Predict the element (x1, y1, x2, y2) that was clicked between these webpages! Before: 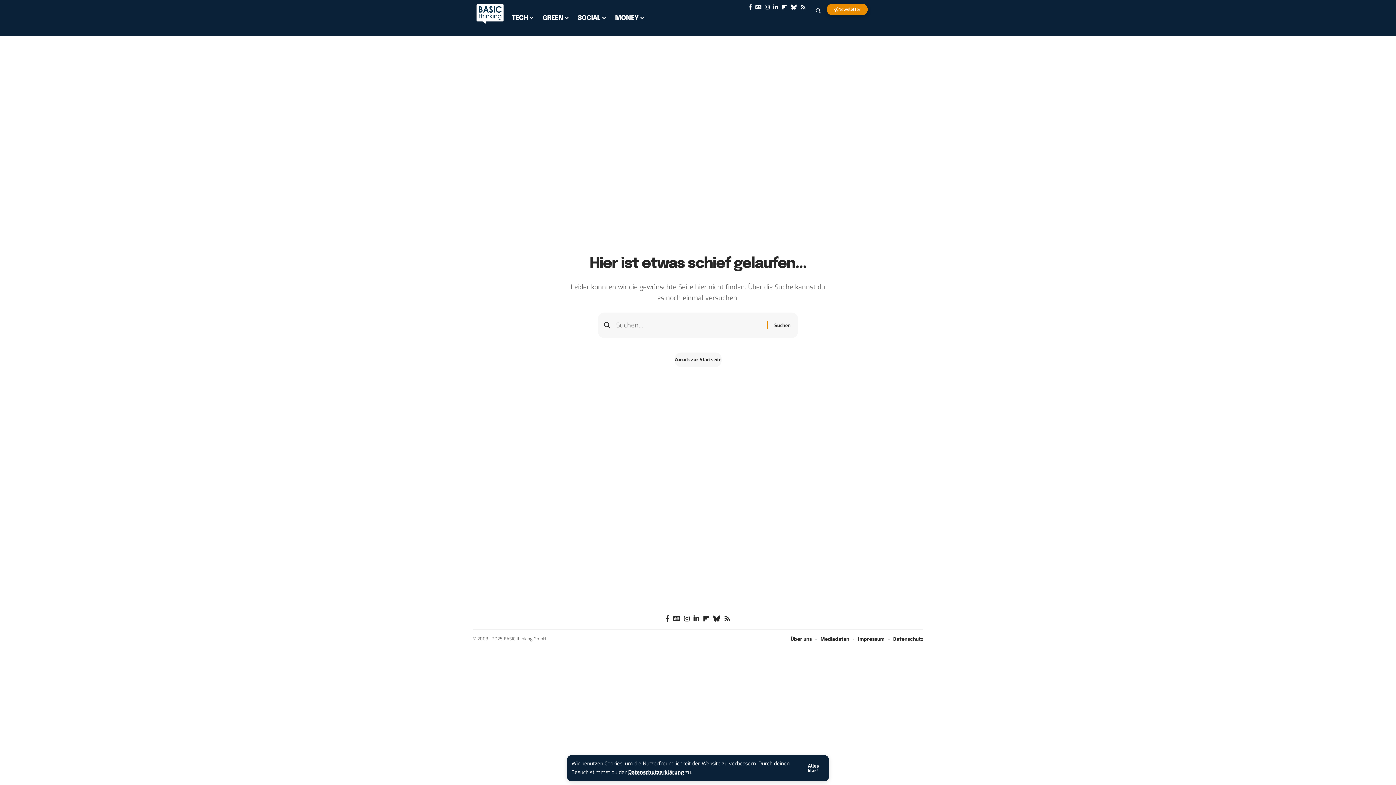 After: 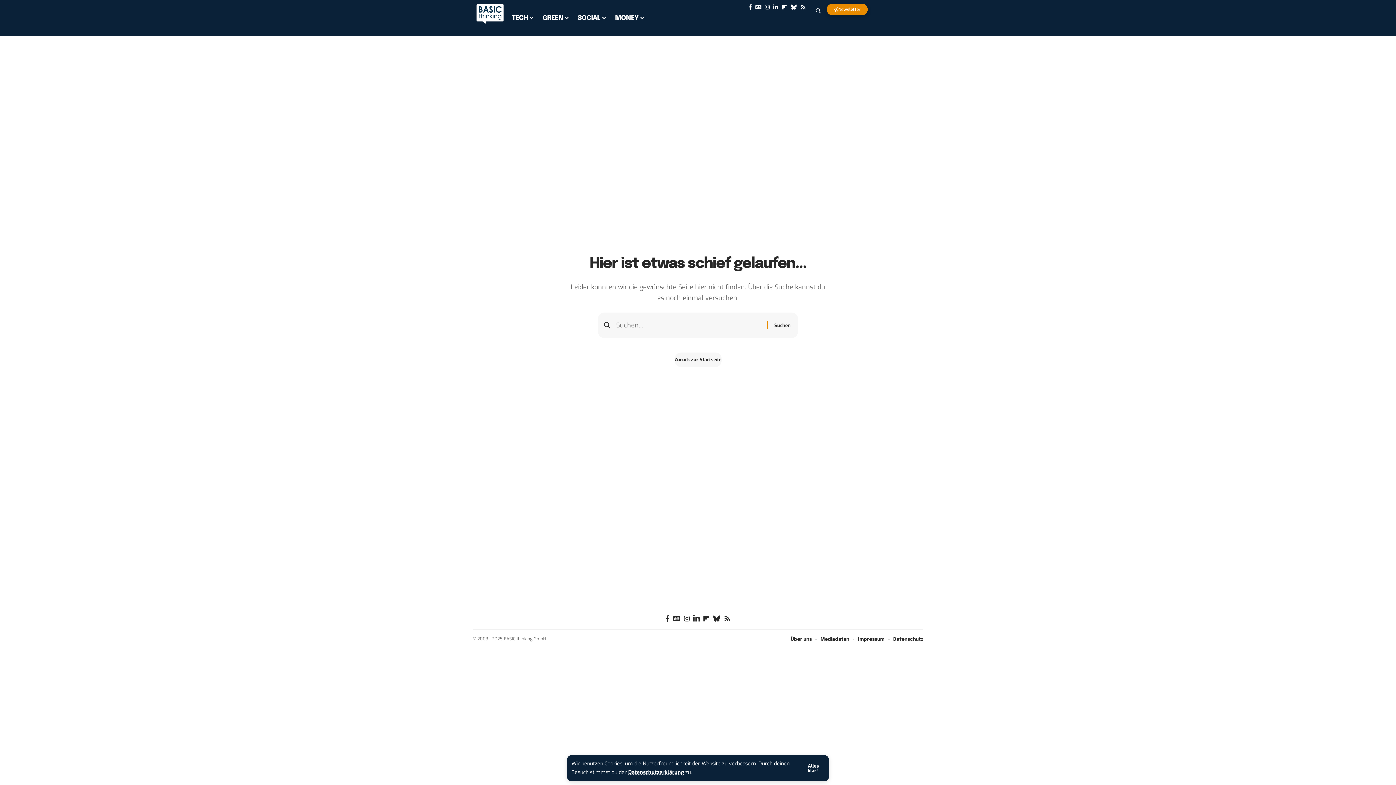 Action: bbox: (691, 613, 701, 624) label: LinkedIn